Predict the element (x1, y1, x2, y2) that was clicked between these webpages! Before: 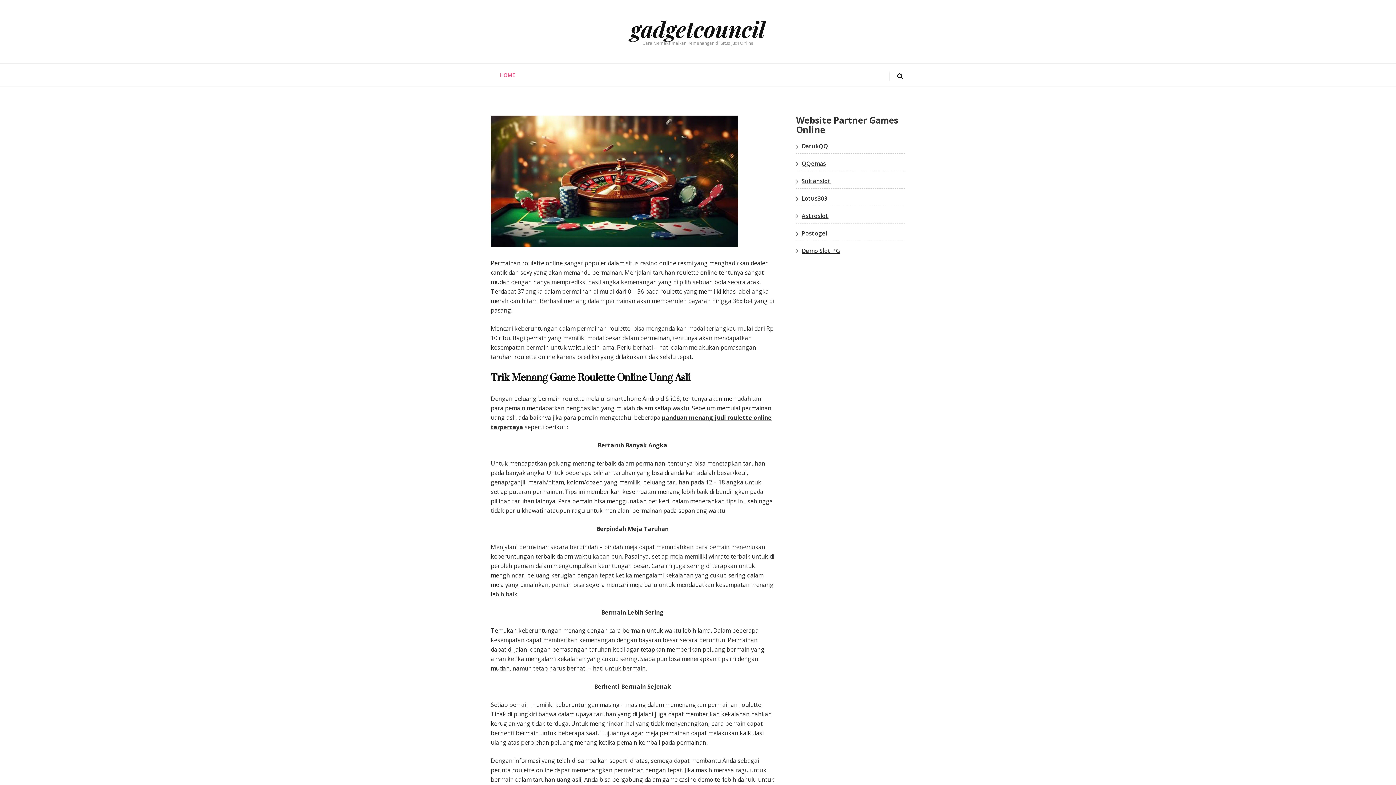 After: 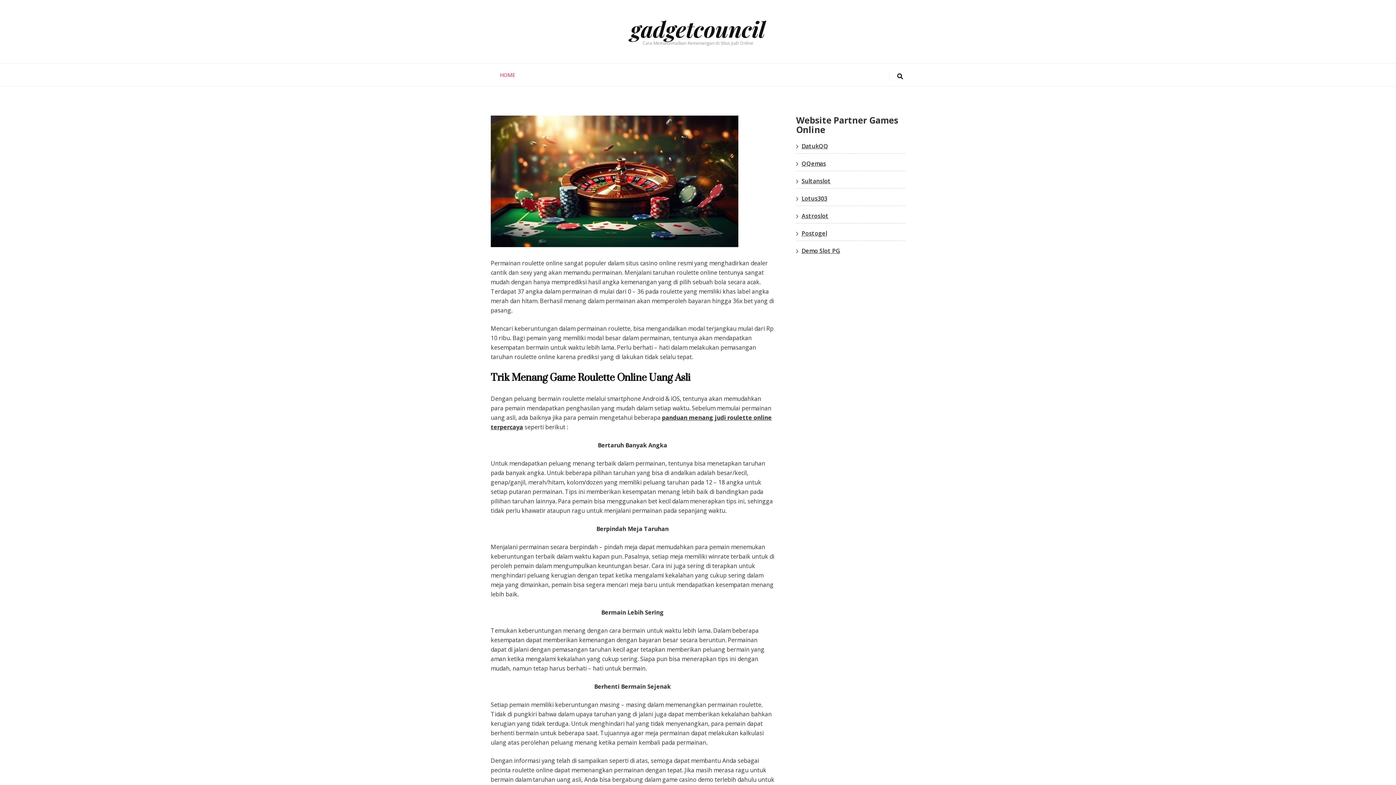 Action: label: gadgetcouncil bbox: (630, 14, 765, 43)